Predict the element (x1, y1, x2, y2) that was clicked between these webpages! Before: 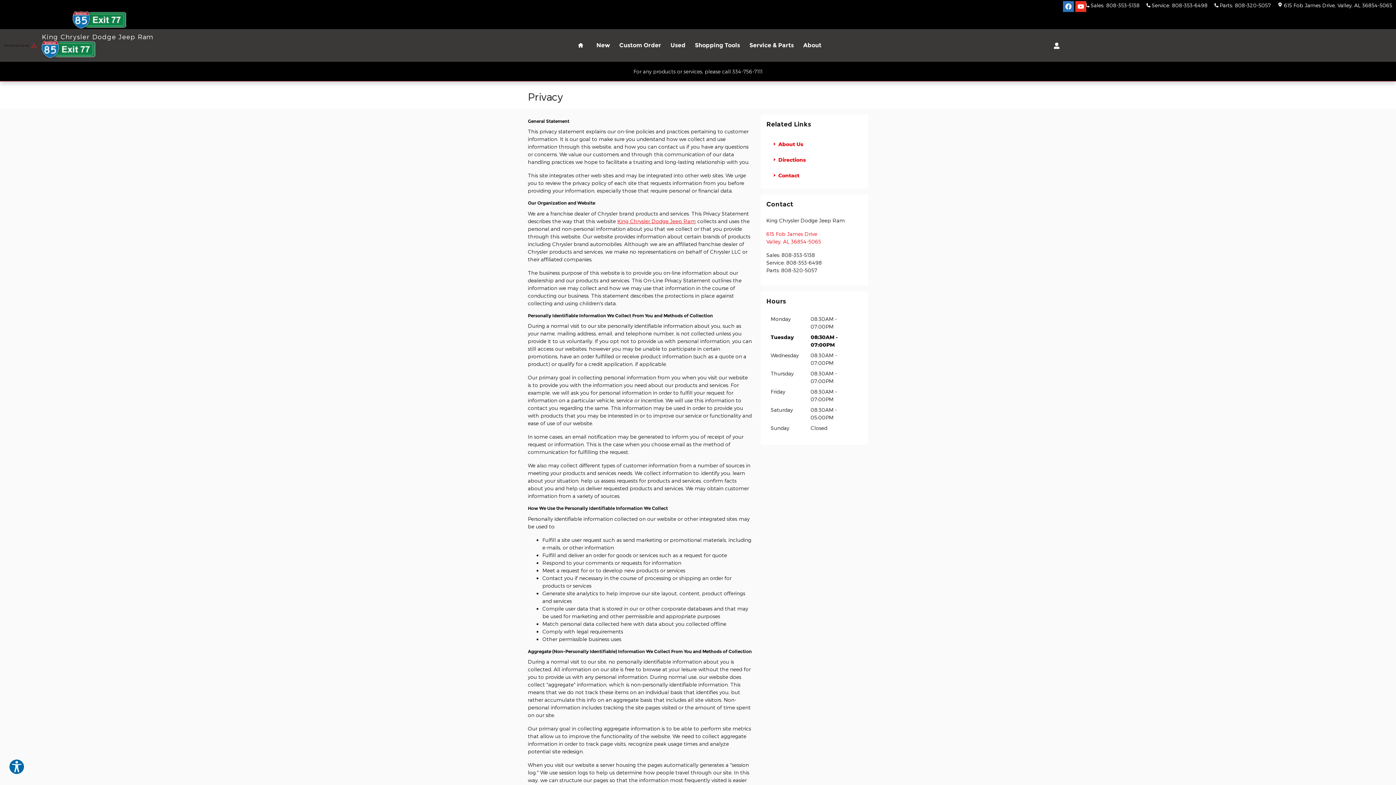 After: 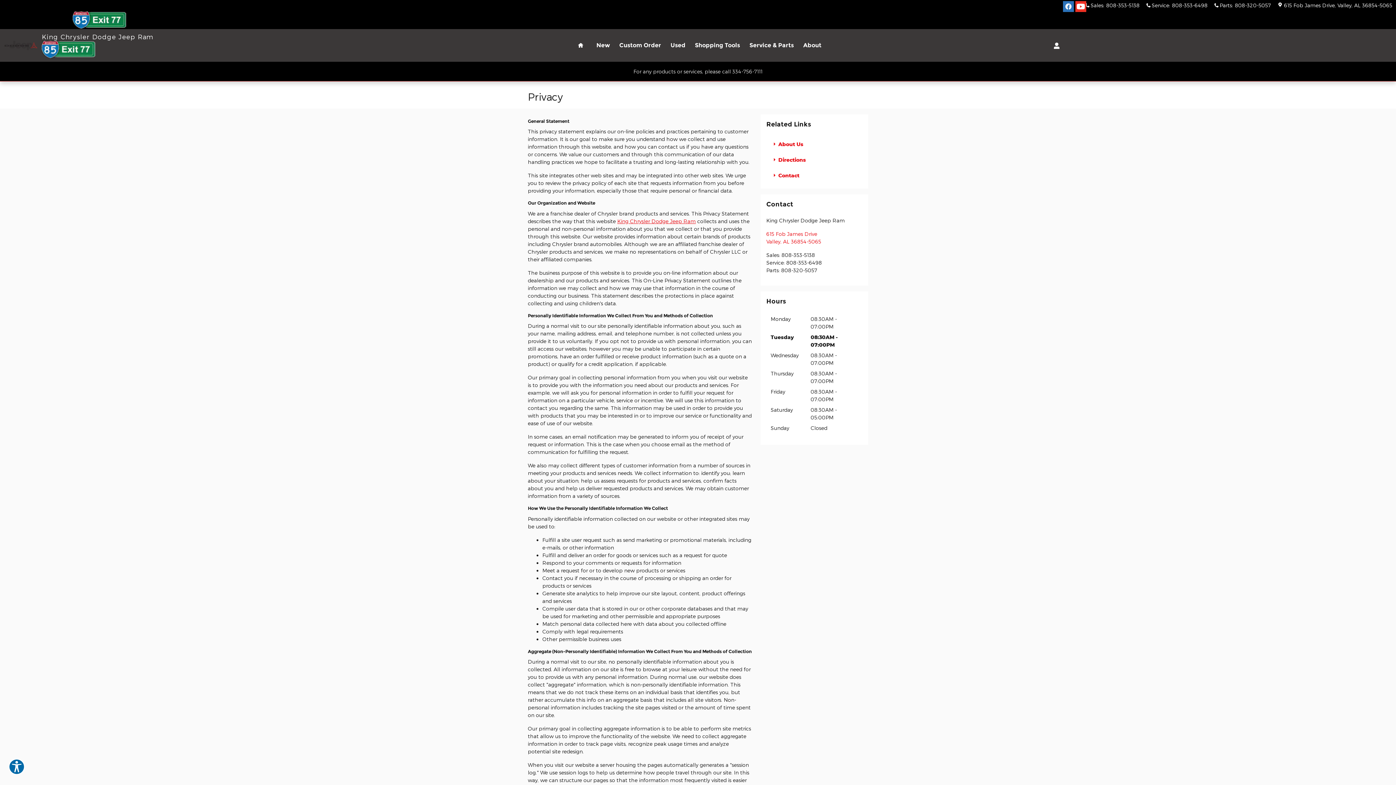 Action: label: Youtube bbox: (1075, 1, 1086, 12)